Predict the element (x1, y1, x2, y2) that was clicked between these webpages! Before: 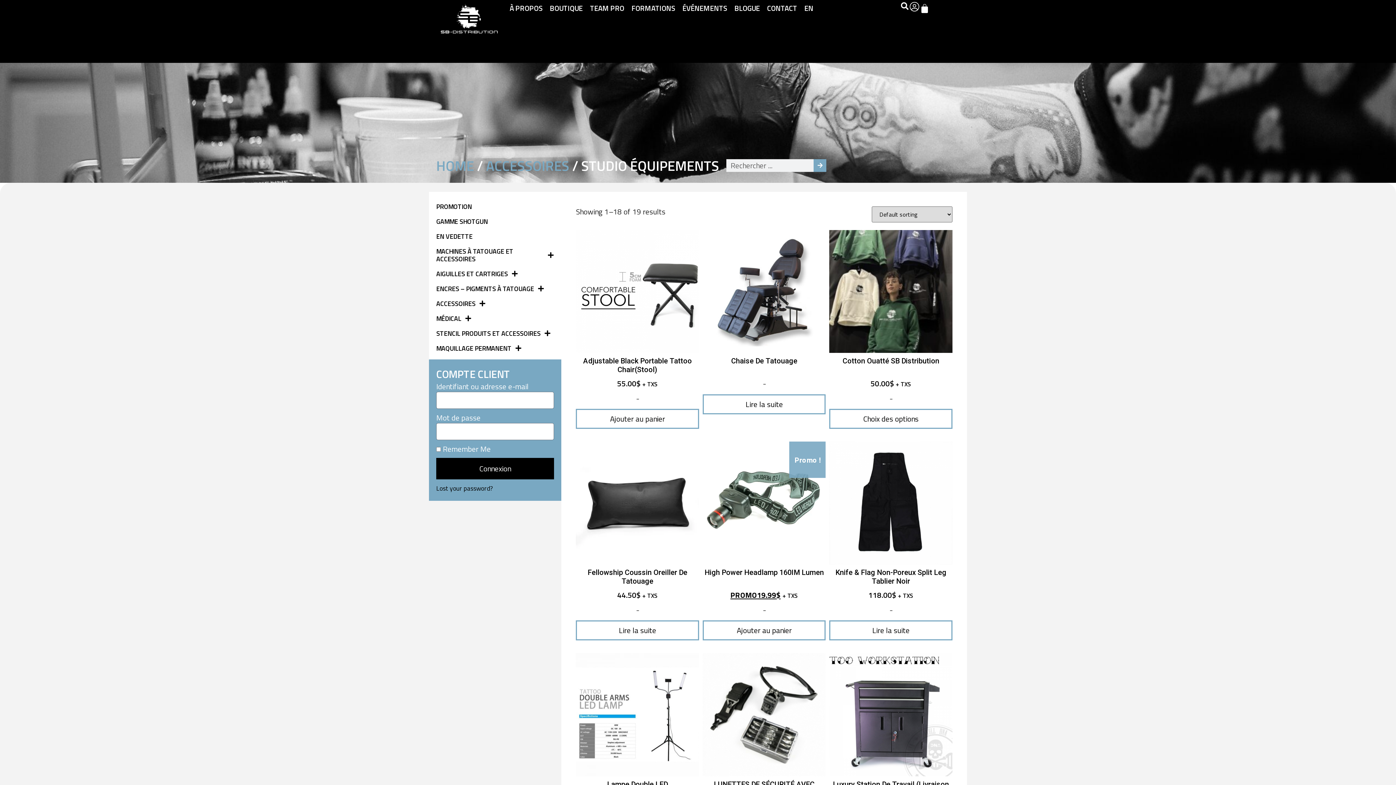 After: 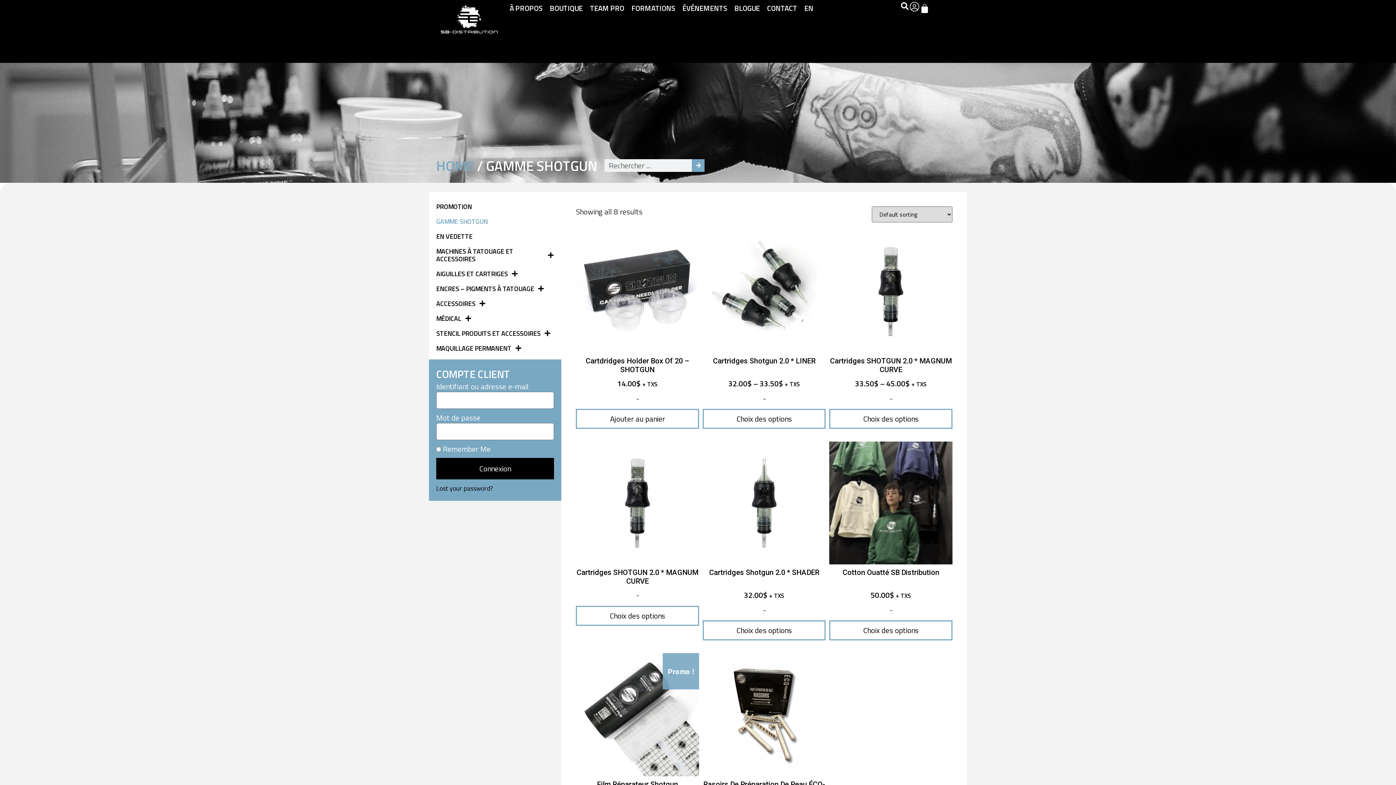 Action: label: GAMME SHOTGUN bbox: (429, 214, 561, 229)